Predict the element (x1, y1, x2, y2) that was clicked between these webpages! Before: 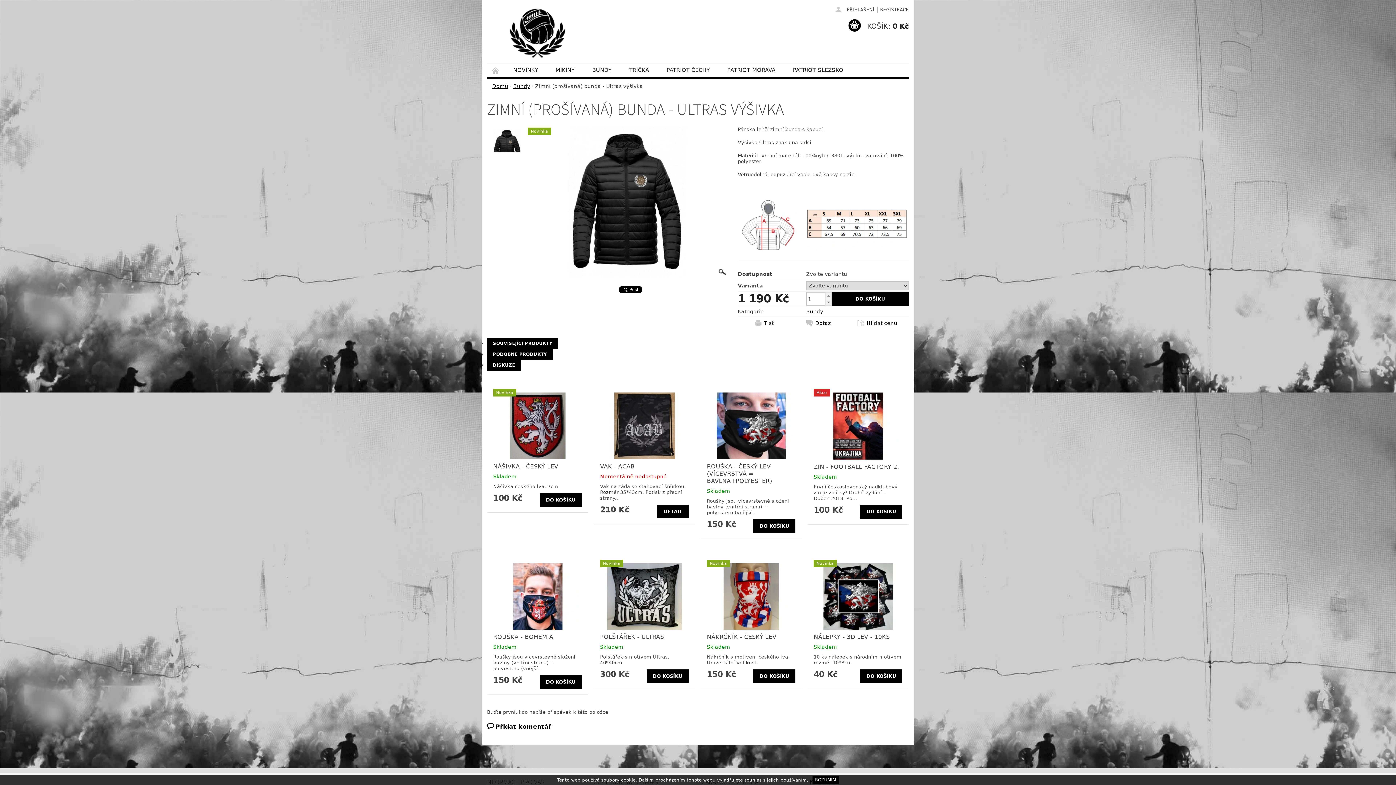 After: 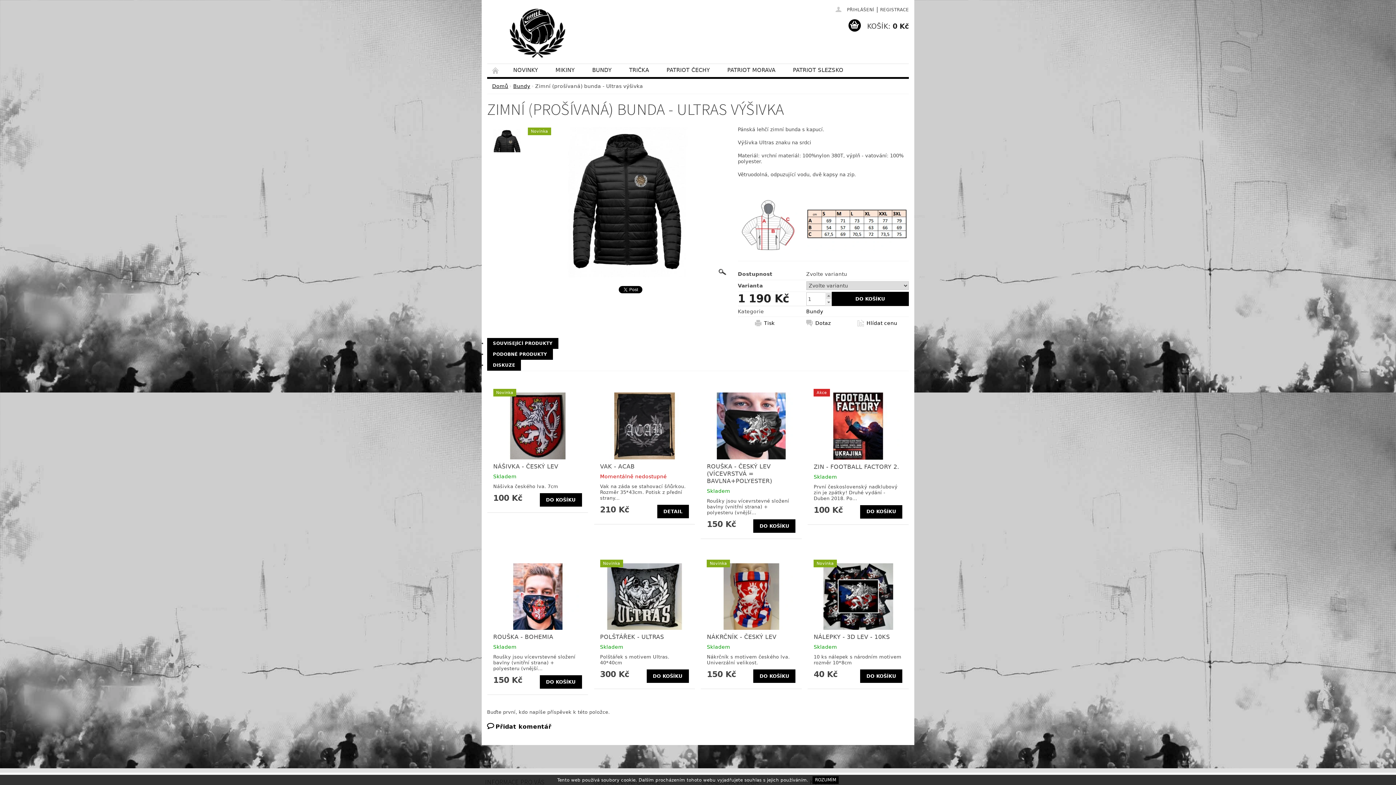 Action: bbox: (825, 292, 832, 299) label:  